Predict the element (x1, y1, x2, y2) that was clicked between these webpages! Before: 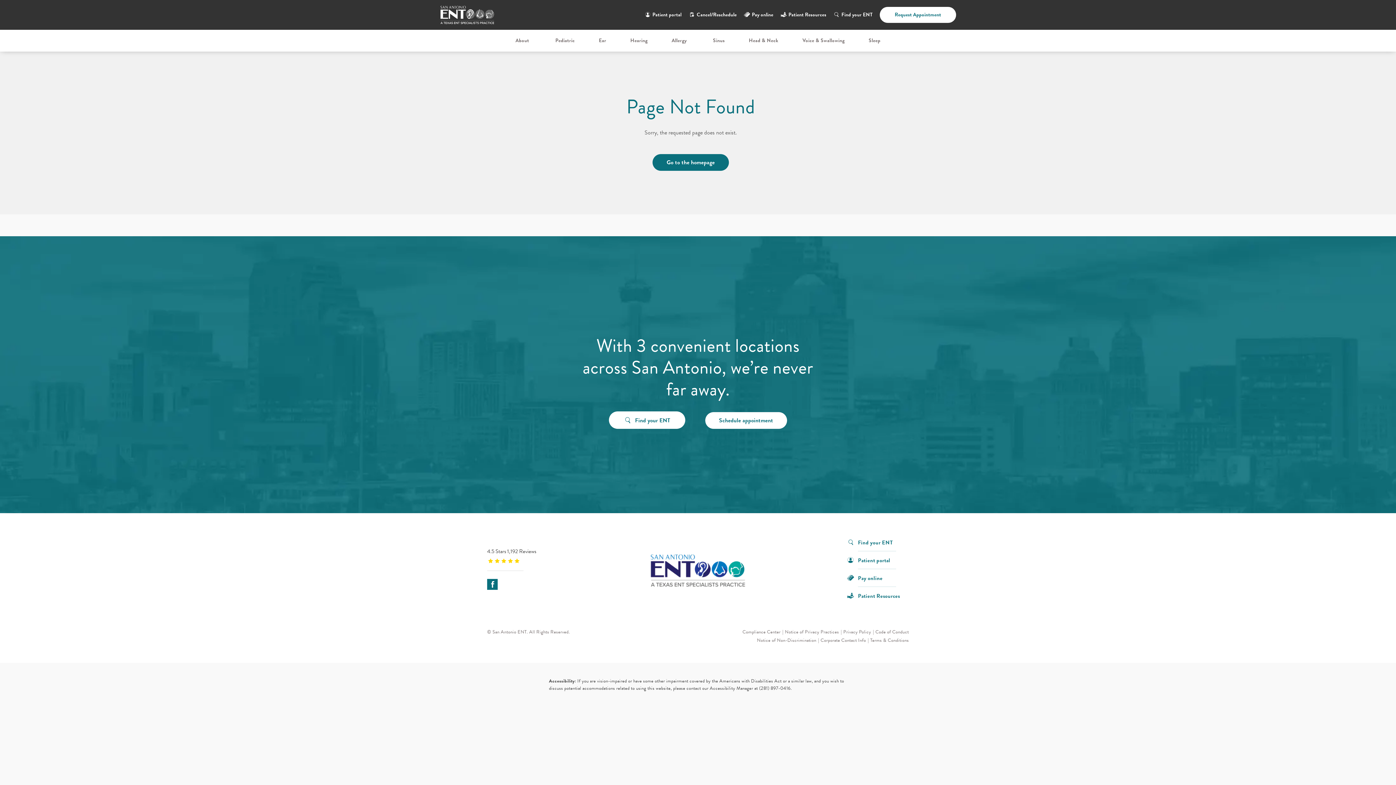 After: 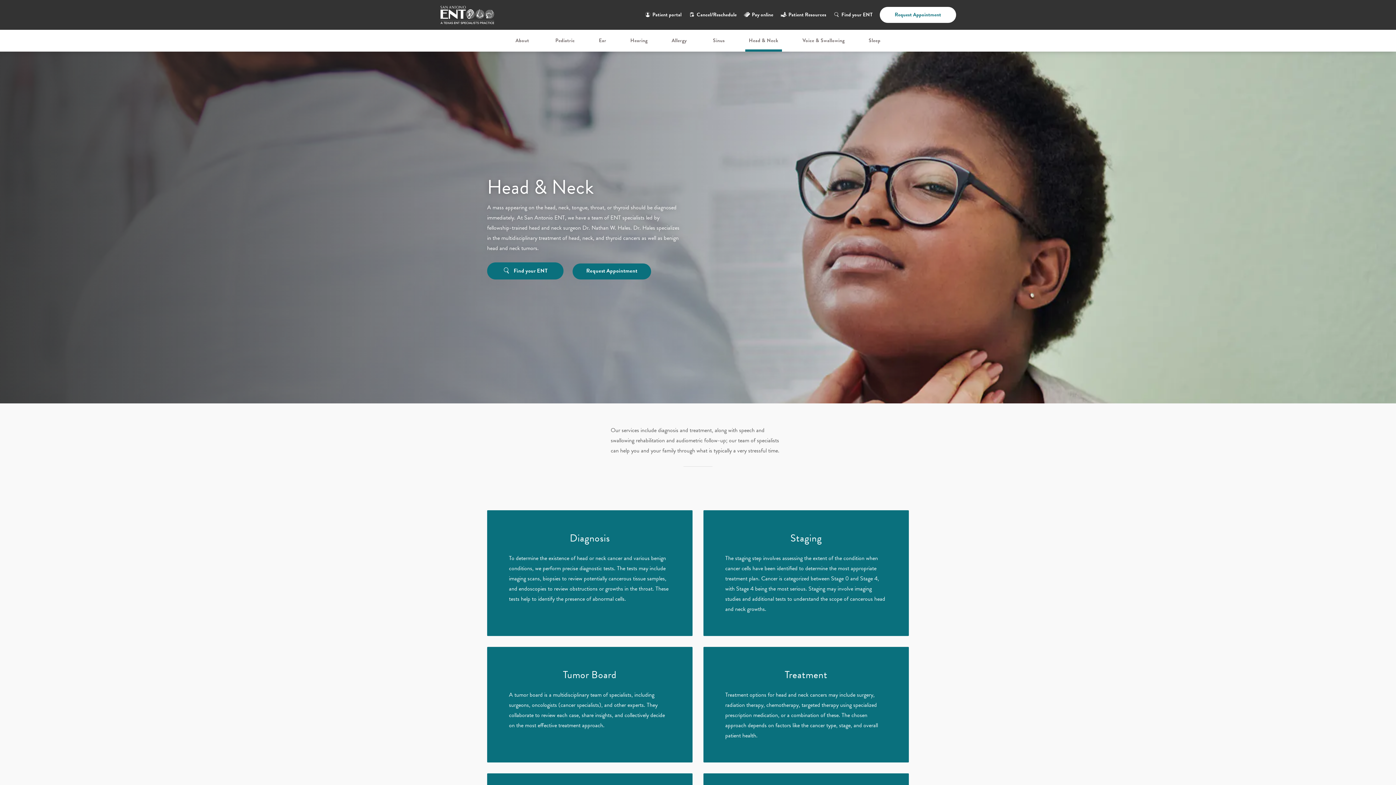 Action: bbox: (745, 29, 782, 51) label: Head & Neck